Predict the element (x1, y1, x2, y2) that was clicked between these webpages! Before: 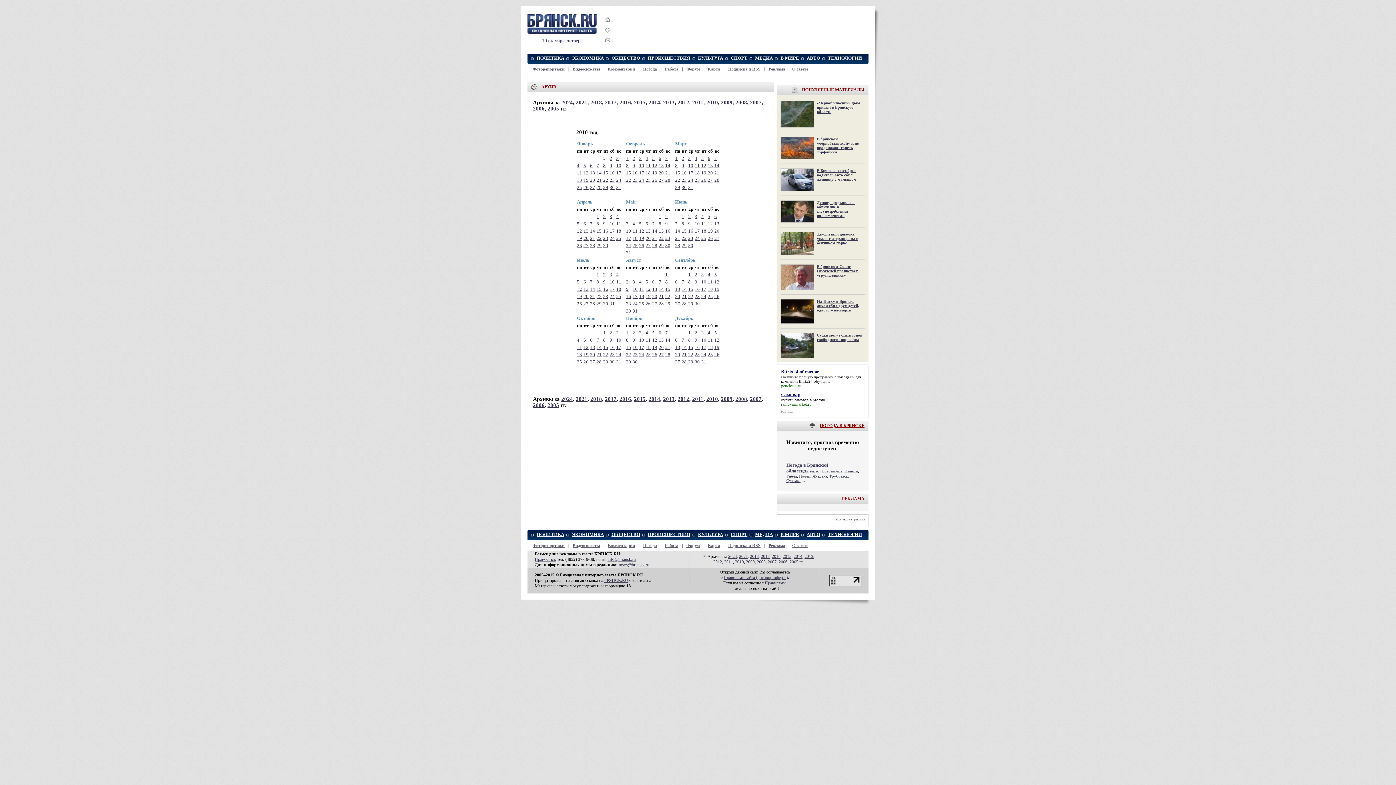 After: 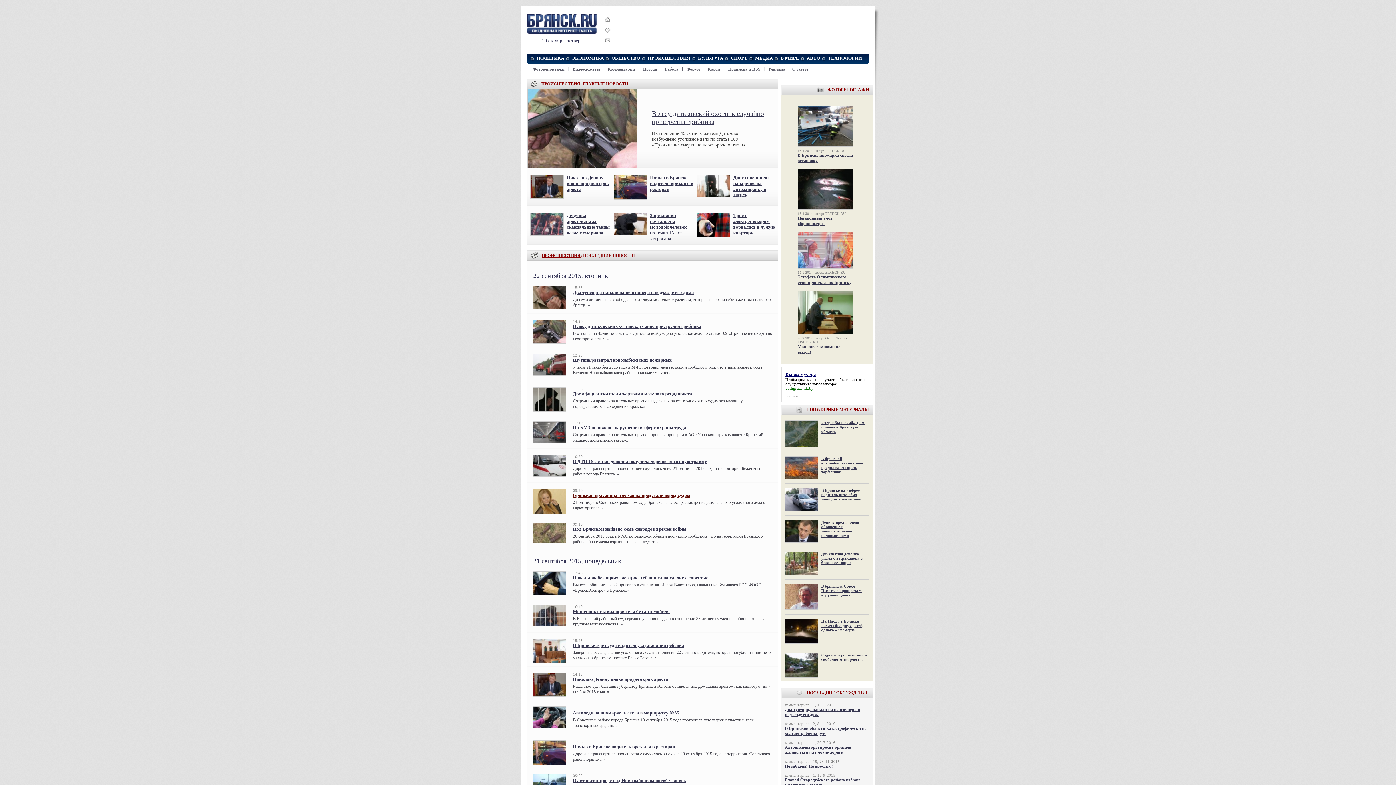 Action: bbox: (648, 532, 690, 537) label: ПРОИСШЕСТВИЯ